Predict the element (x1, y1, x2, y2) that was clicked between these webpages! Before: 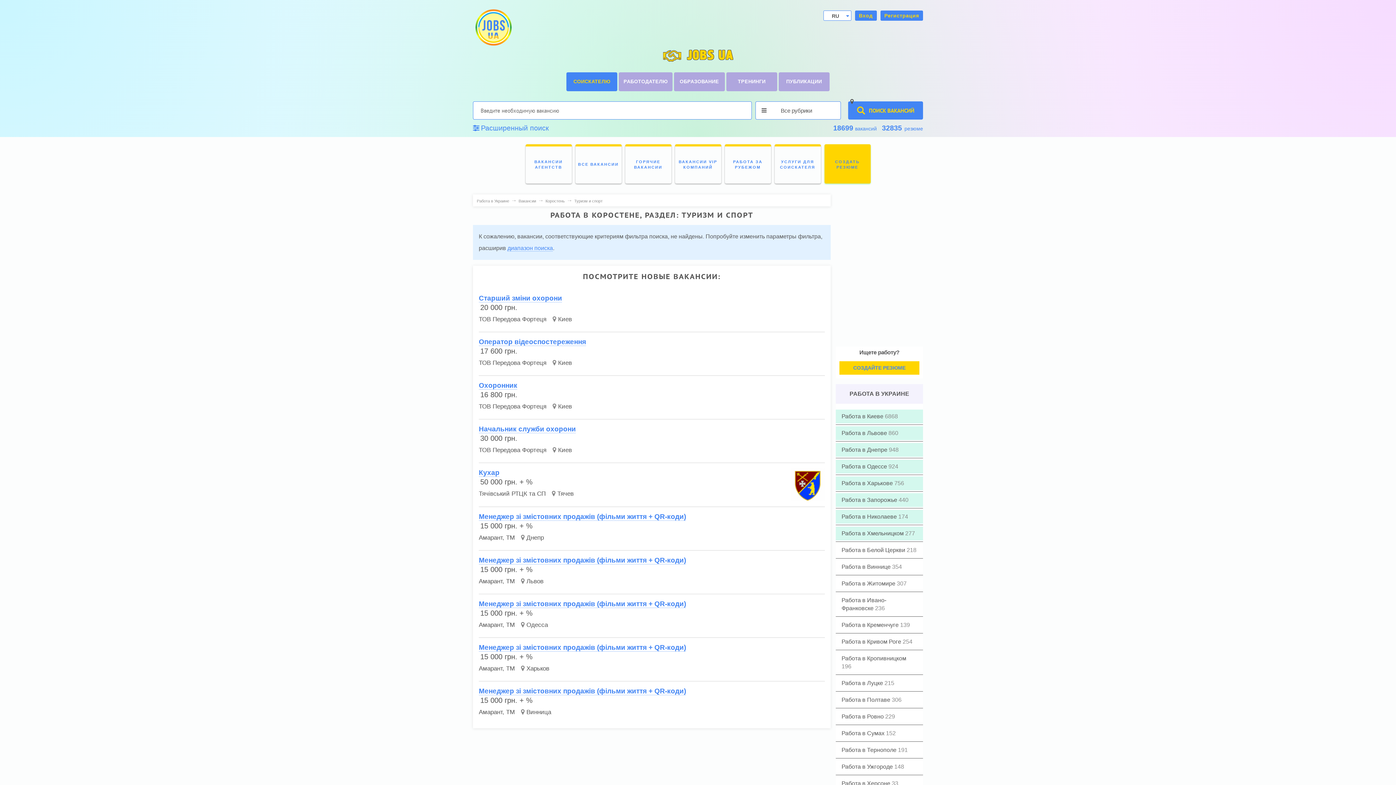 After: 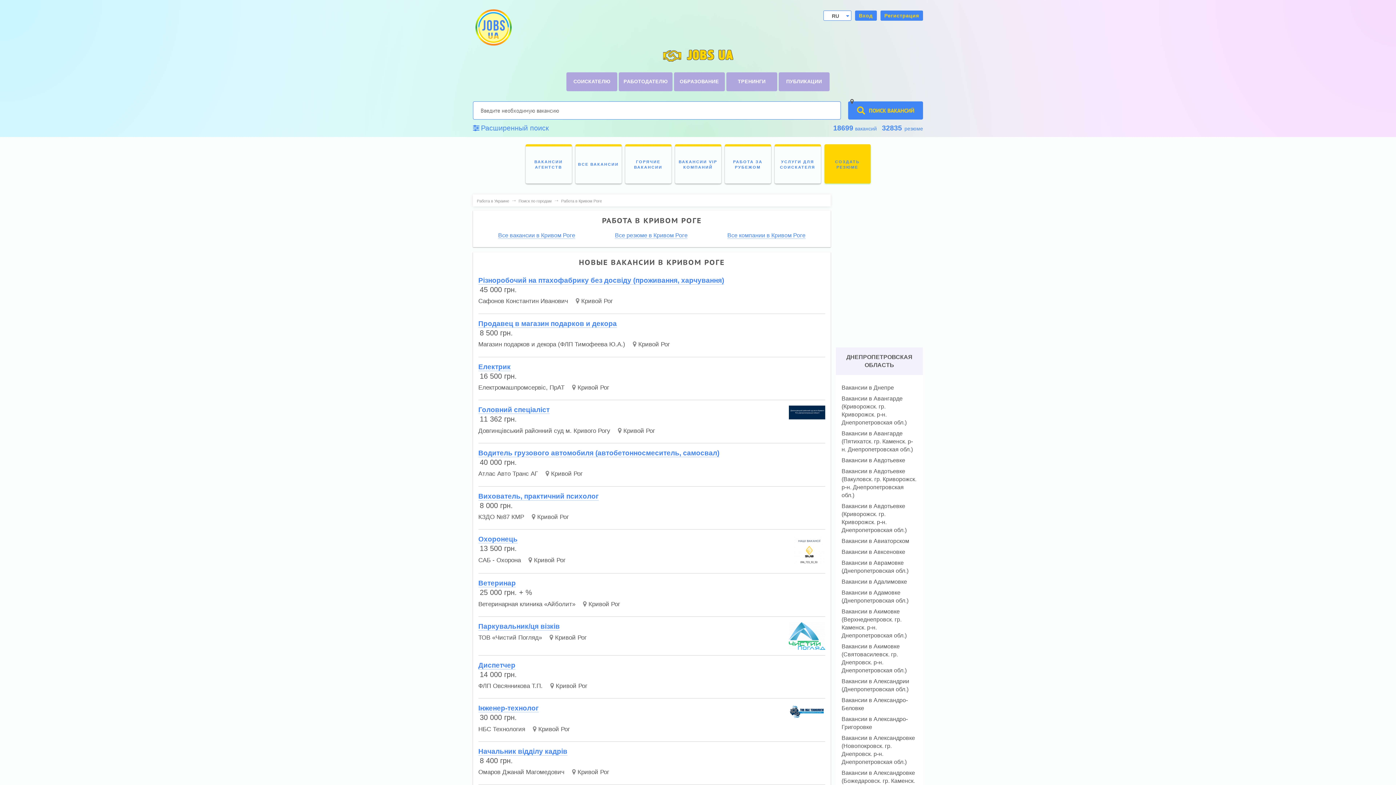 Action: bbox: (841, 638, 902, 645) label: Работа в Кривом Роге 